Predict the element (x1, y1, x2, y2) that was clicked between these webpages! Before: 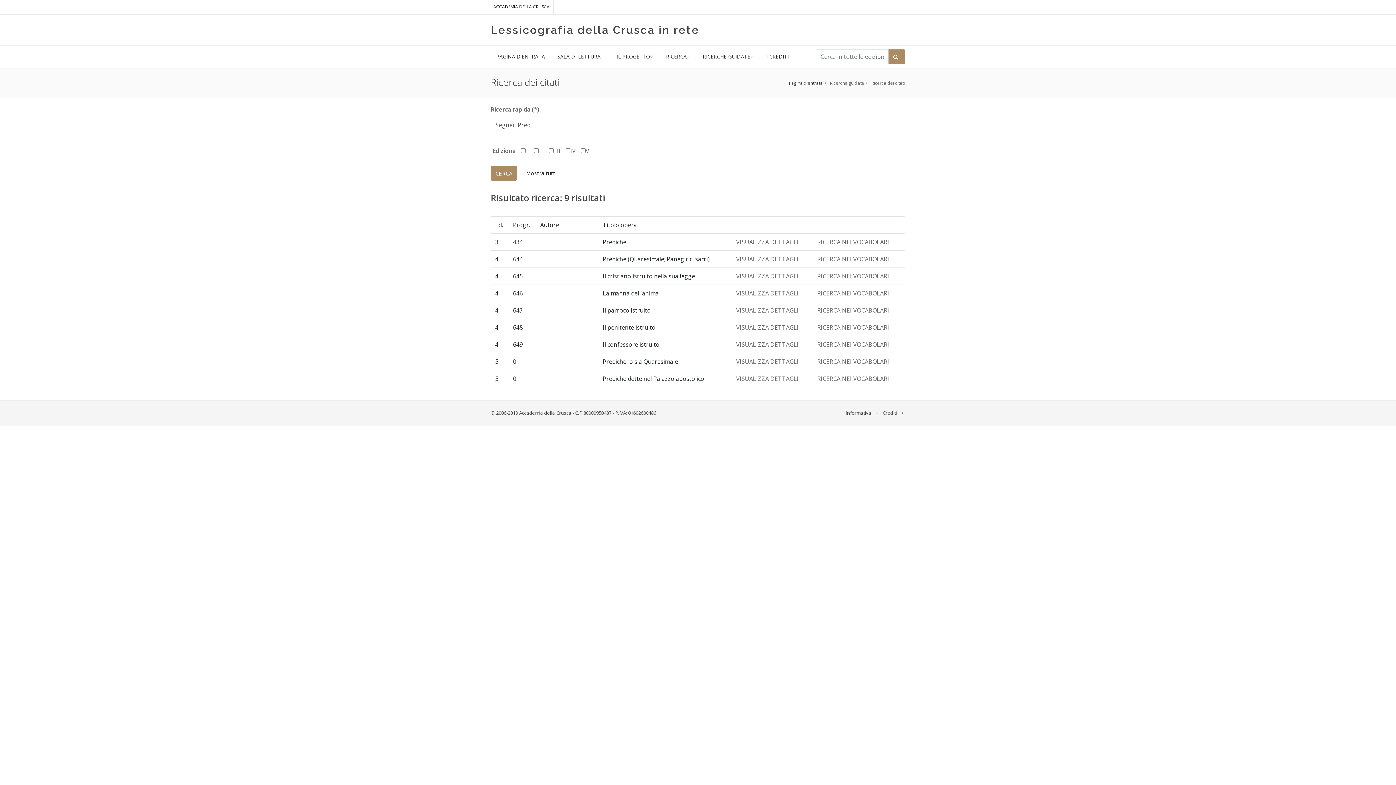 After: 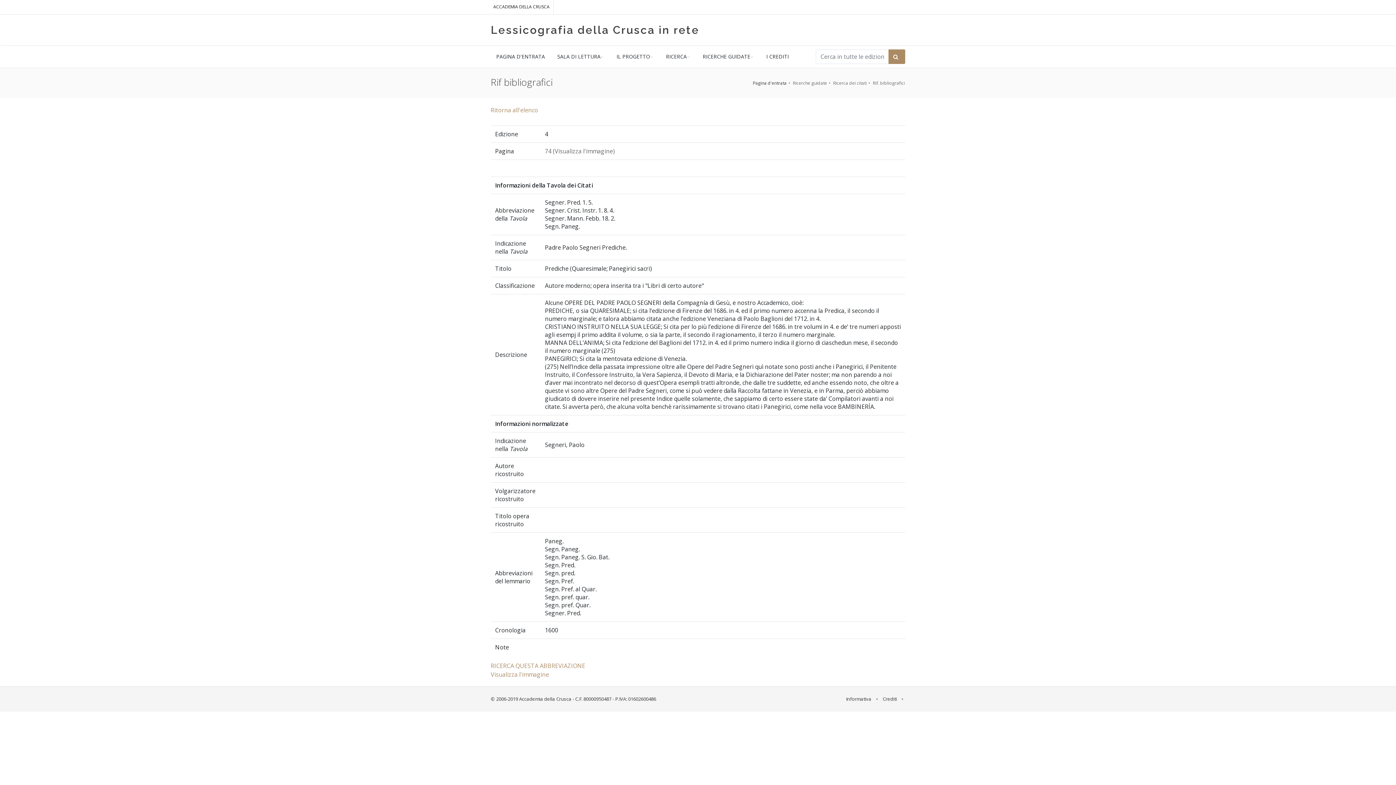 Action: bbox: (736, 255, 798, 263) label: VISUALIZZA DETTAGLI